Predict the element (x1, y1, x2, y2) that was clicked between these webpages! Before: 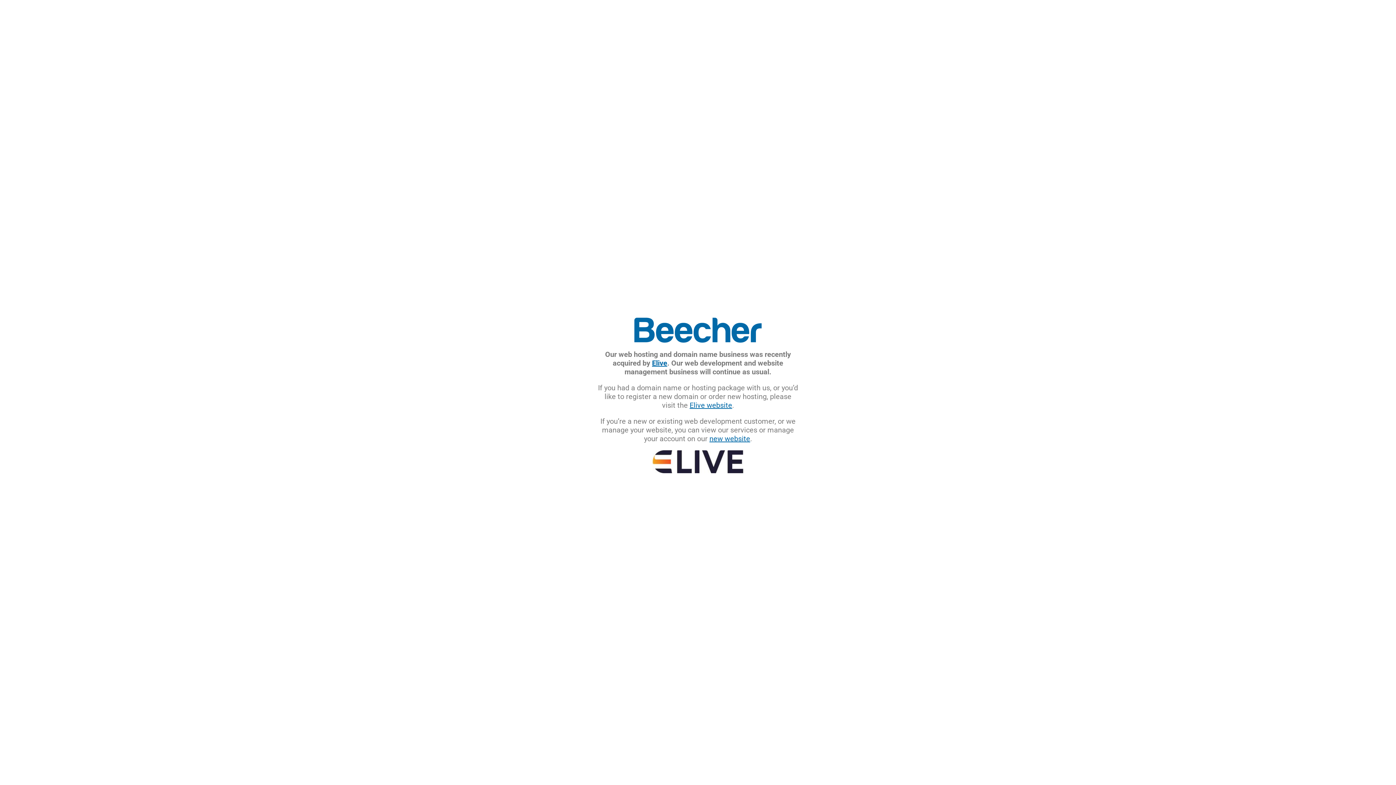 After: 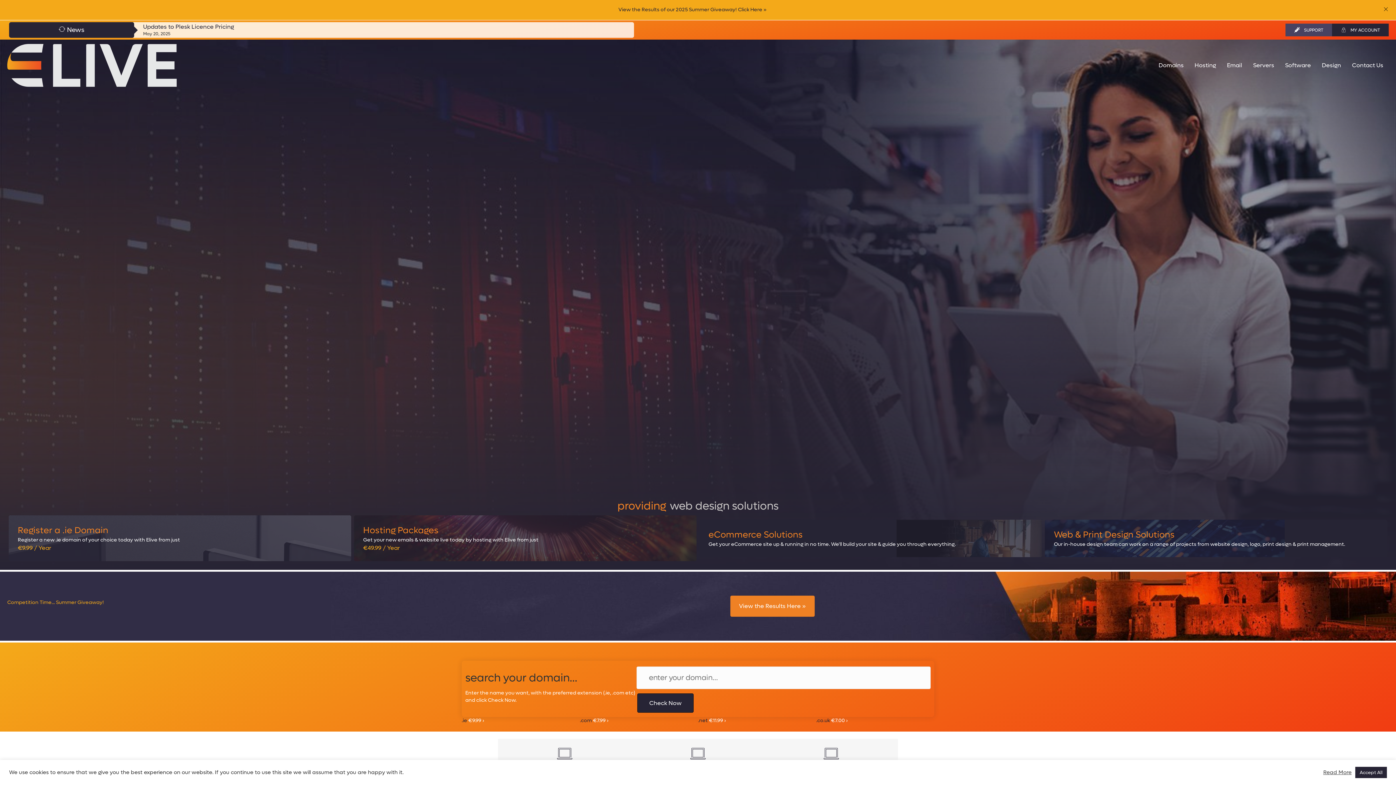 Action: bbox: (652, 450, 743, 473)